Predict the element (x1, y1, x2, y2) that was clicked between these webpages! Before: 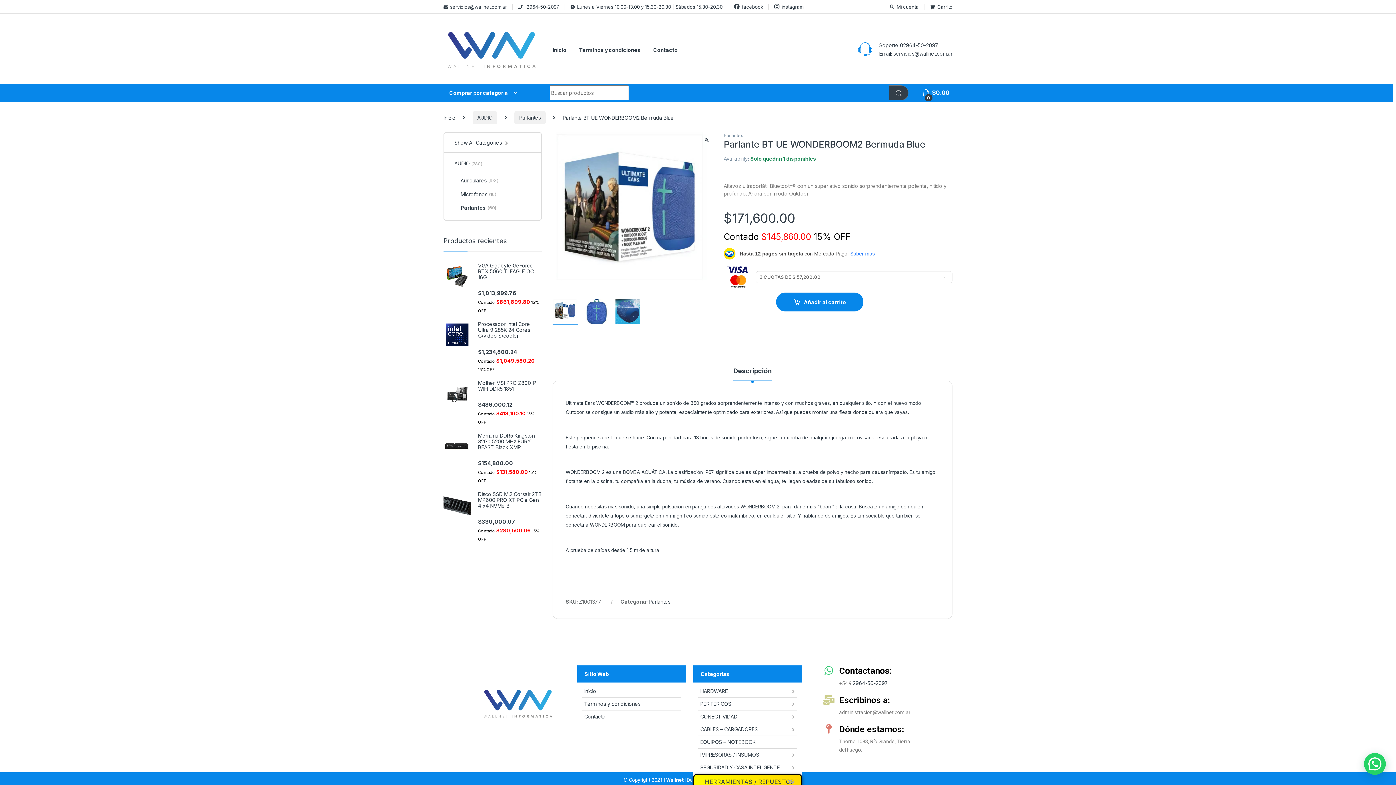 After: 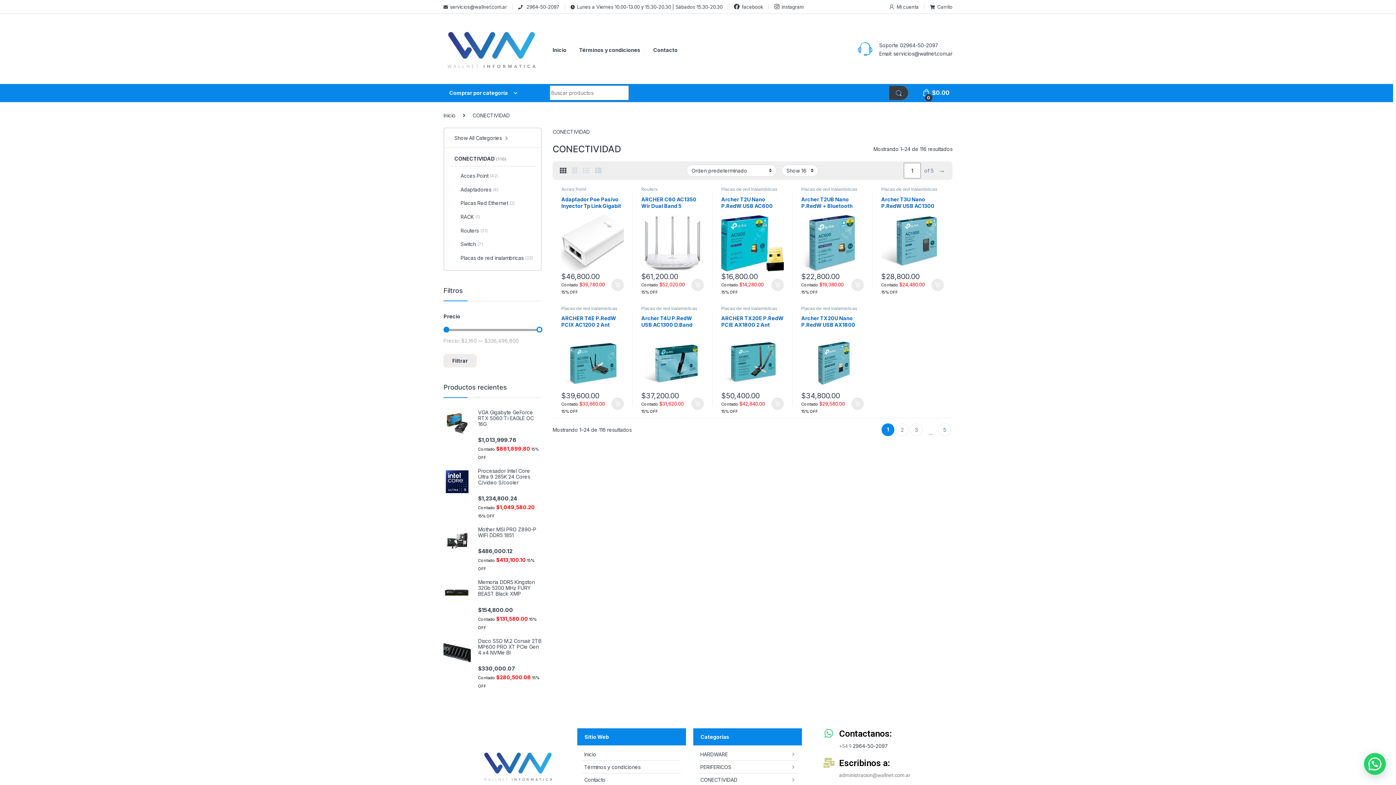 Action: label: CONECTIVIDAD bbox: (698, 710, 797, 723)